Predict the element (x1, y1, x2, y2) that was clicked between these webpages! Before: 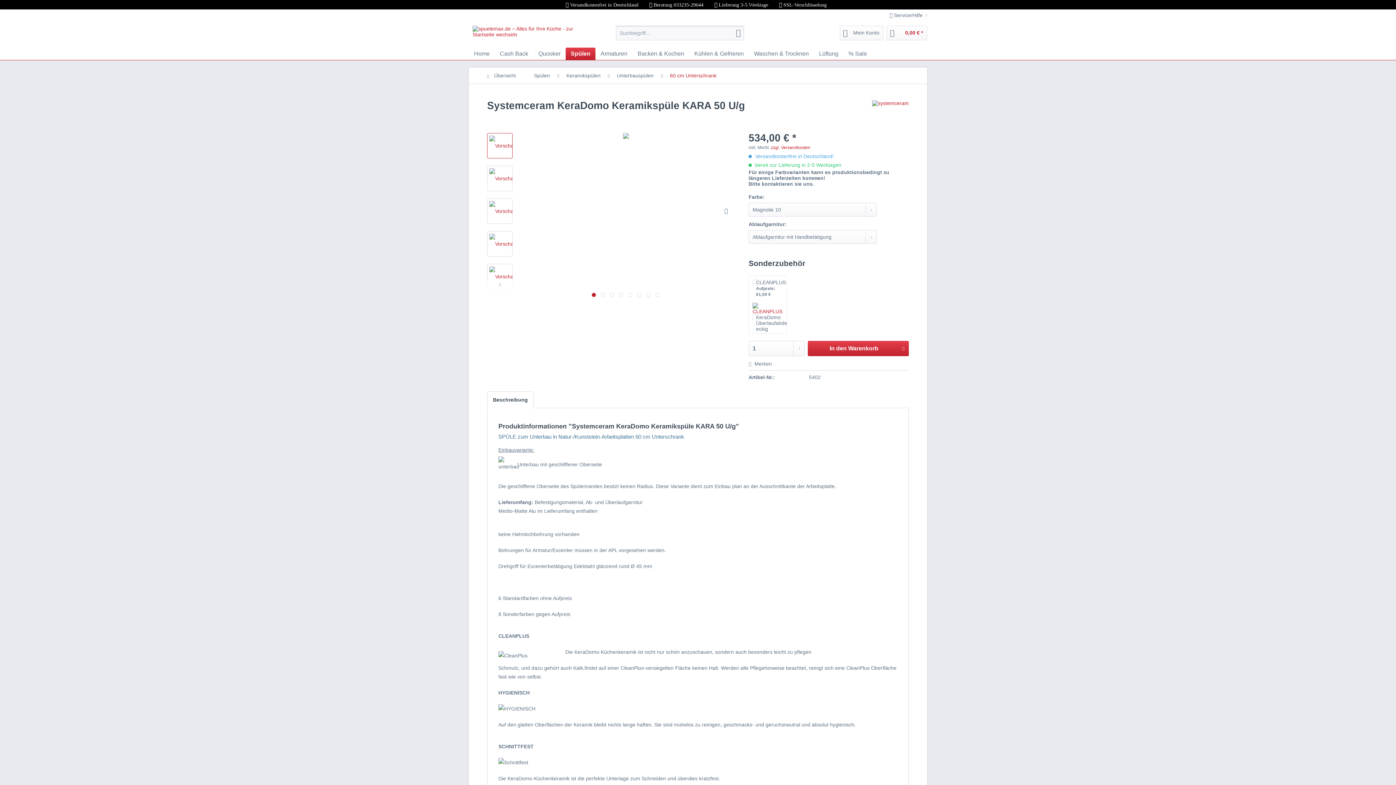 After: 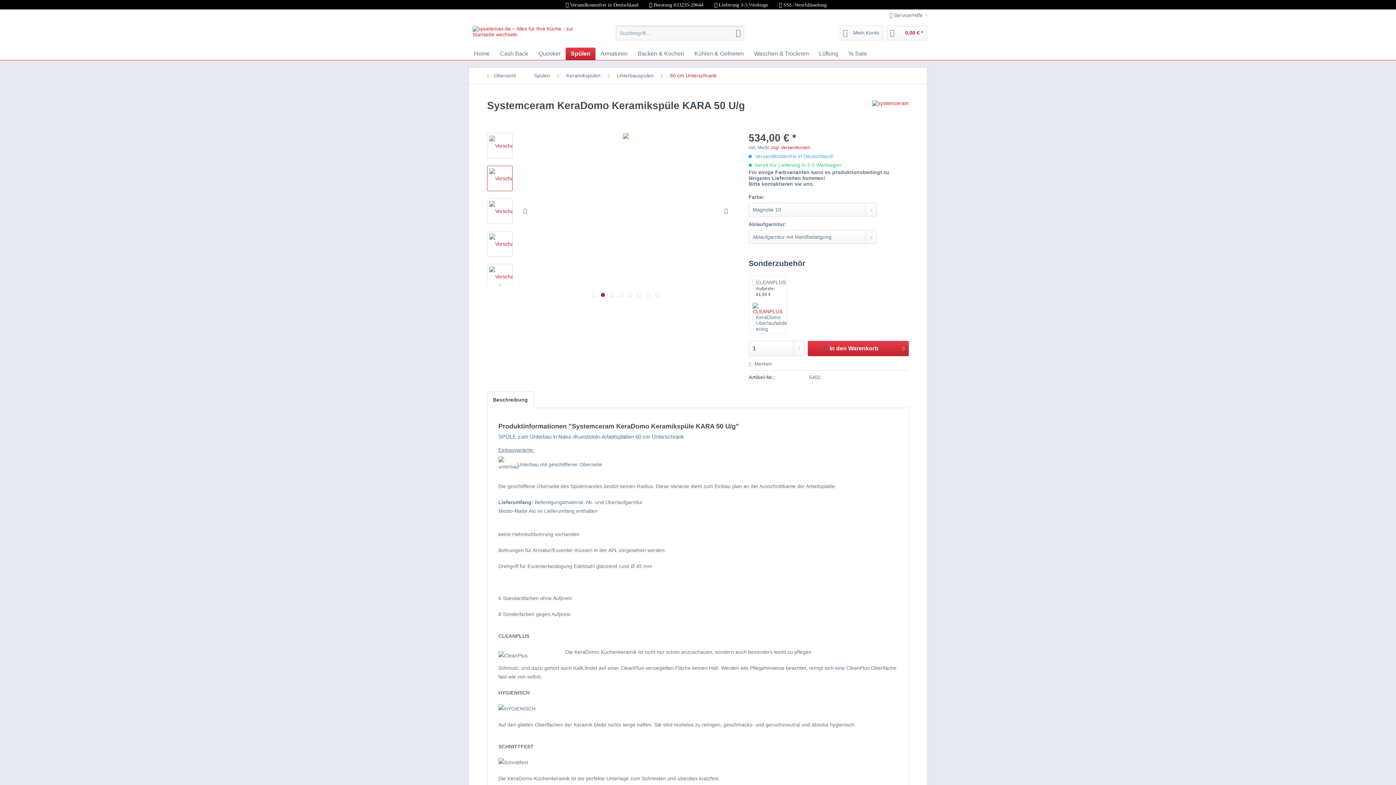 Action: label:   bbox: (601, 293, 605, 297)